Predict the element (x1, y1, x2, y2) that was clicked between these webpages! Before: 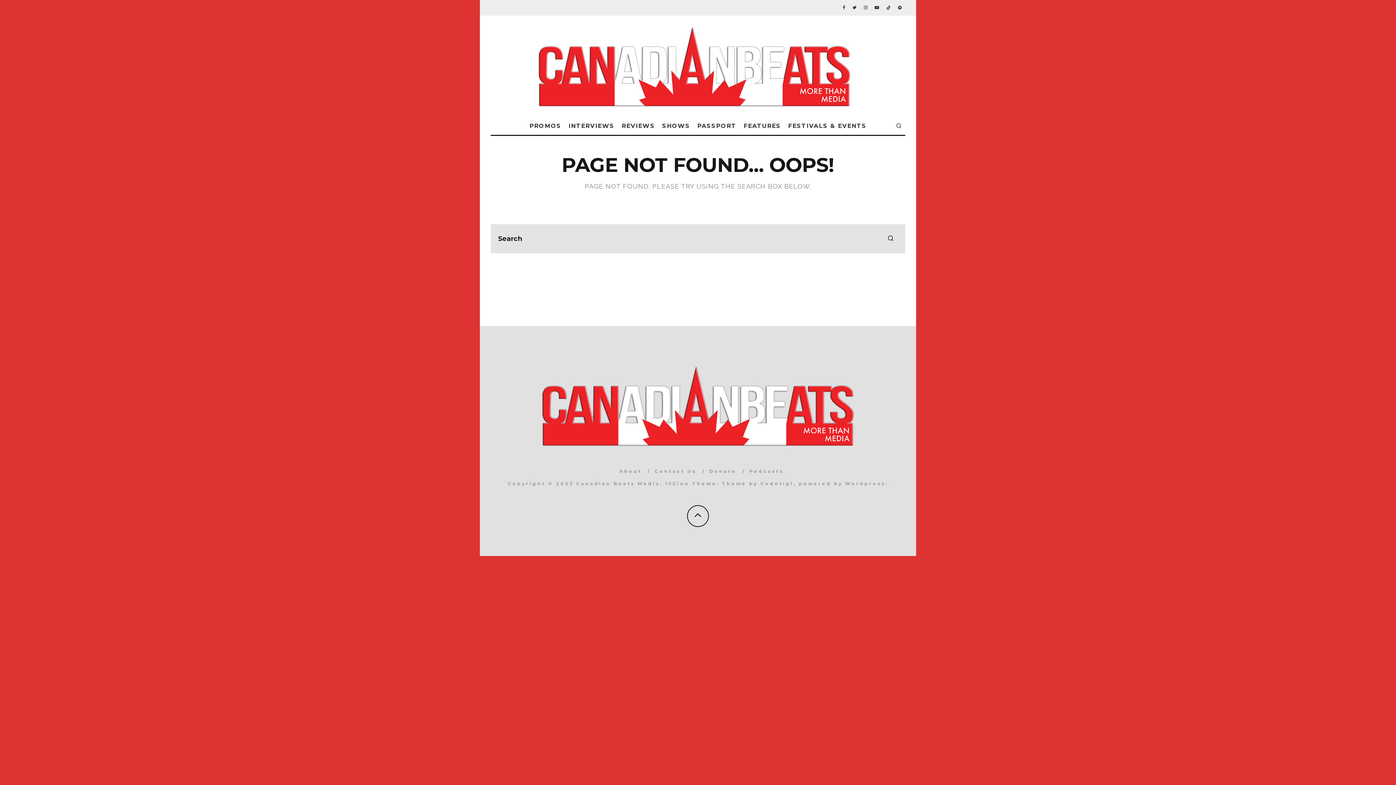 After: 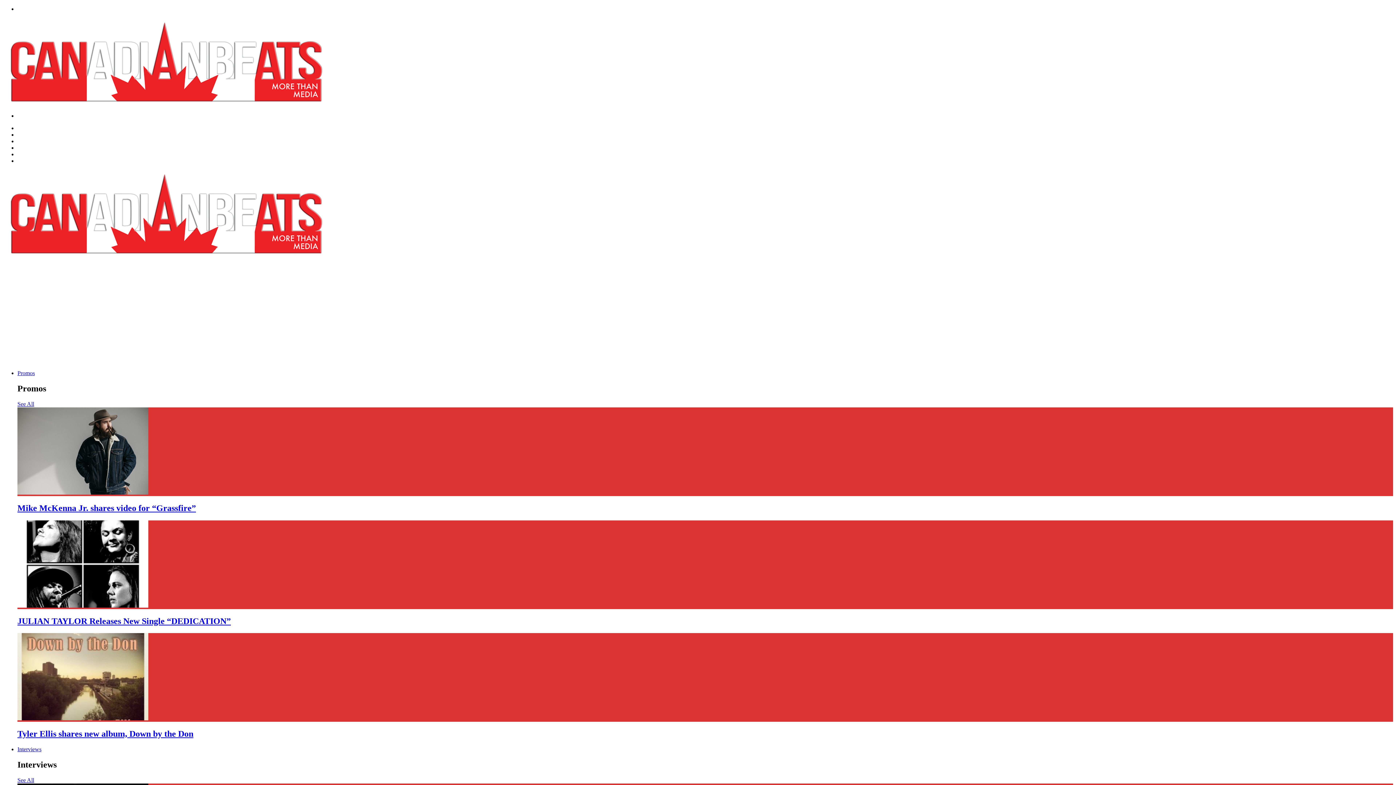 Action: bbox: (619, 468, 642, 474) label: About